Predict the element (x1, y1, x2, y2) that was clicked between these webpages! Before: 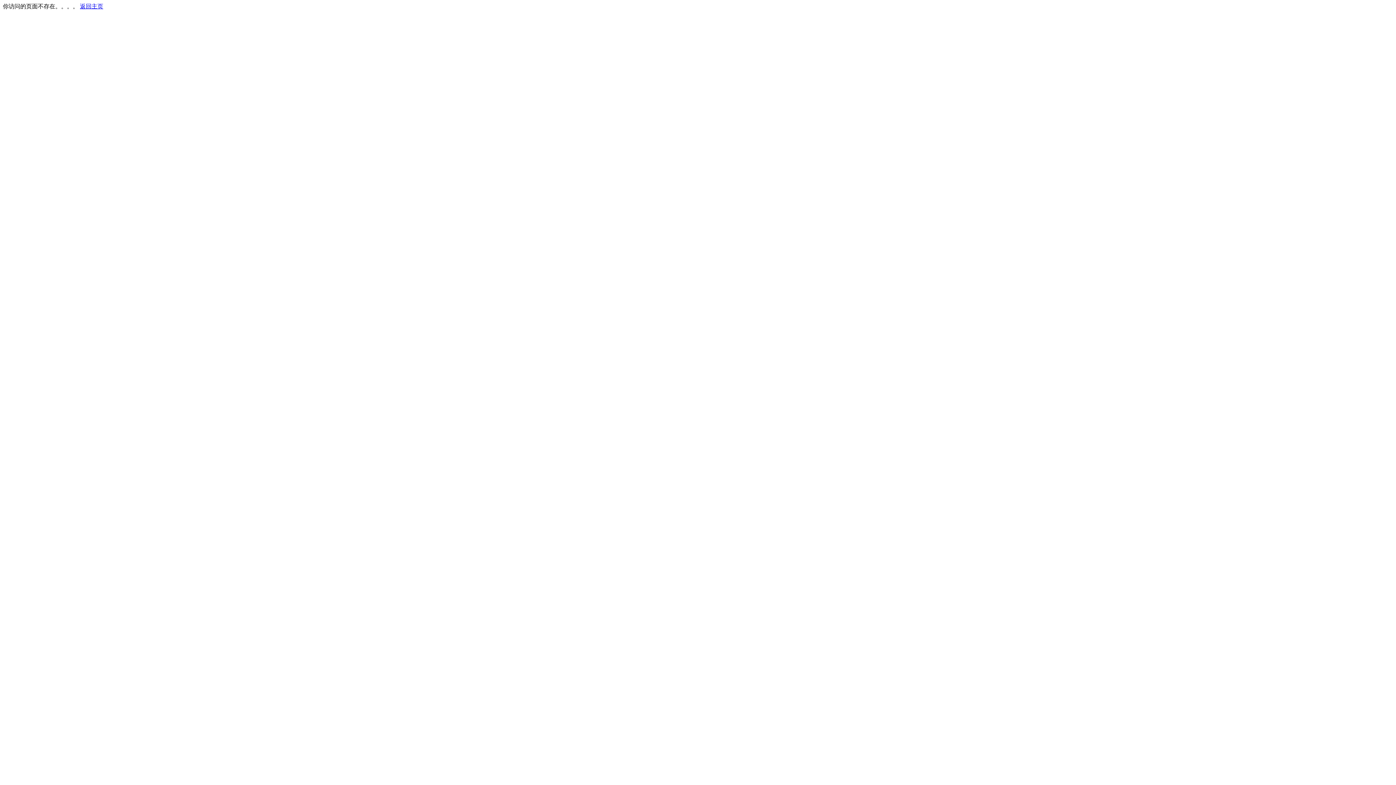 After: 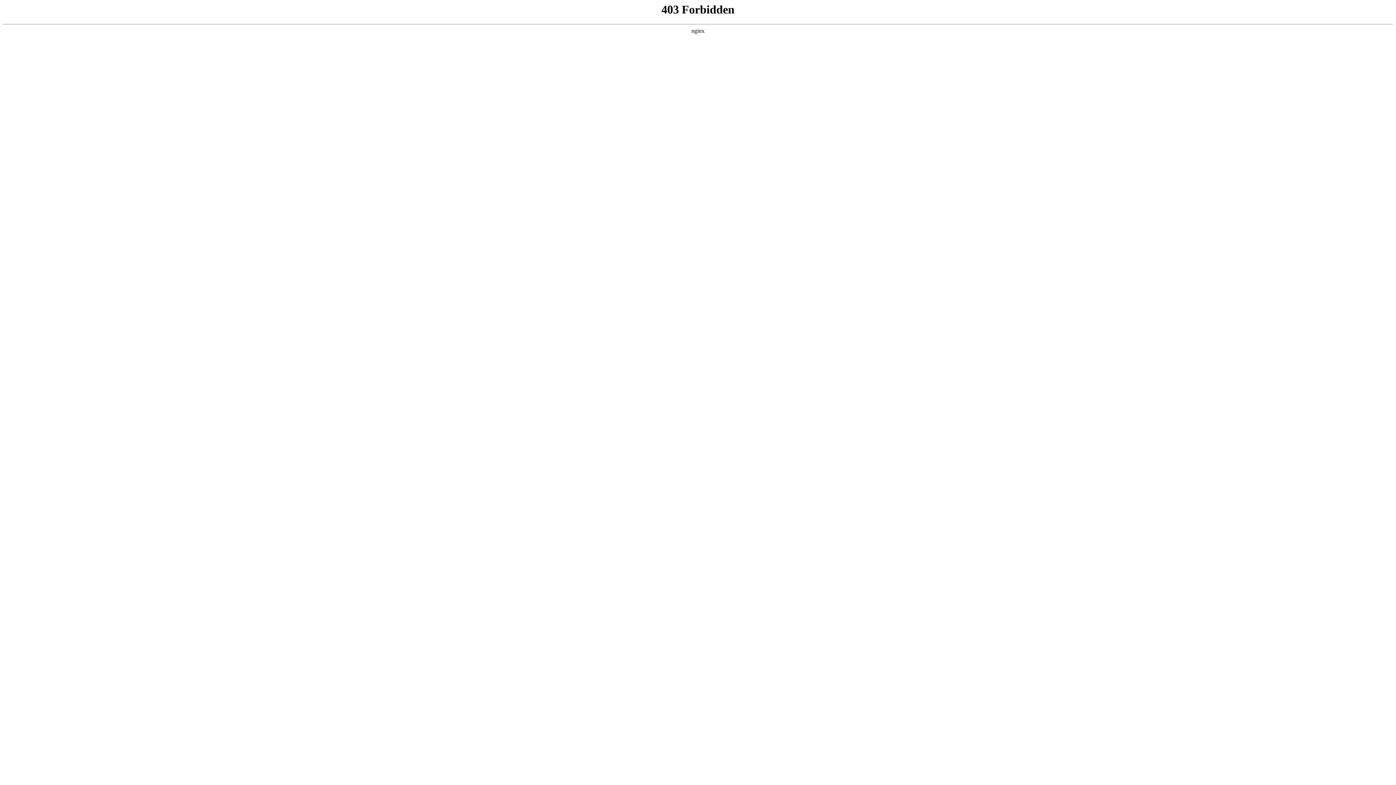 Action: bbox: (80, 3, 103, 9) label: 返回主页